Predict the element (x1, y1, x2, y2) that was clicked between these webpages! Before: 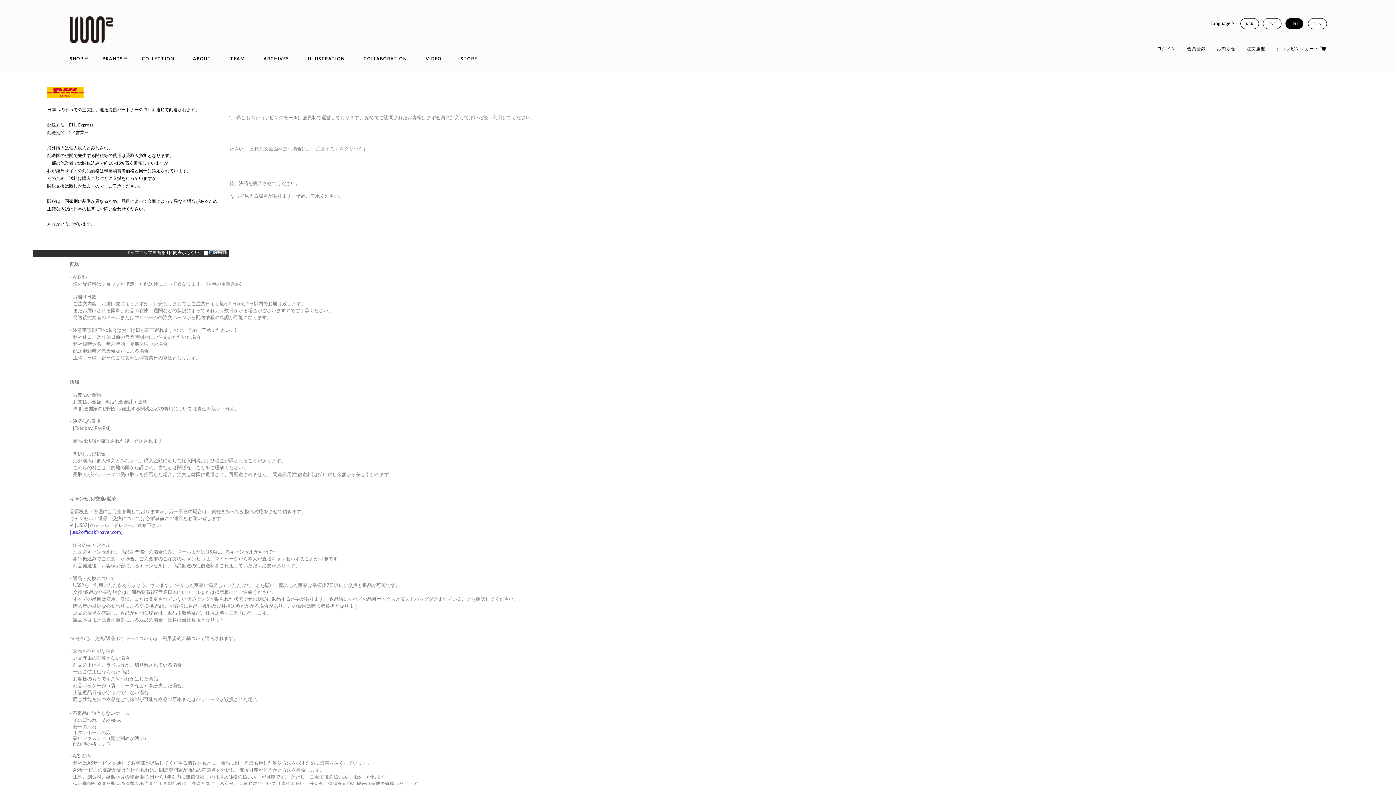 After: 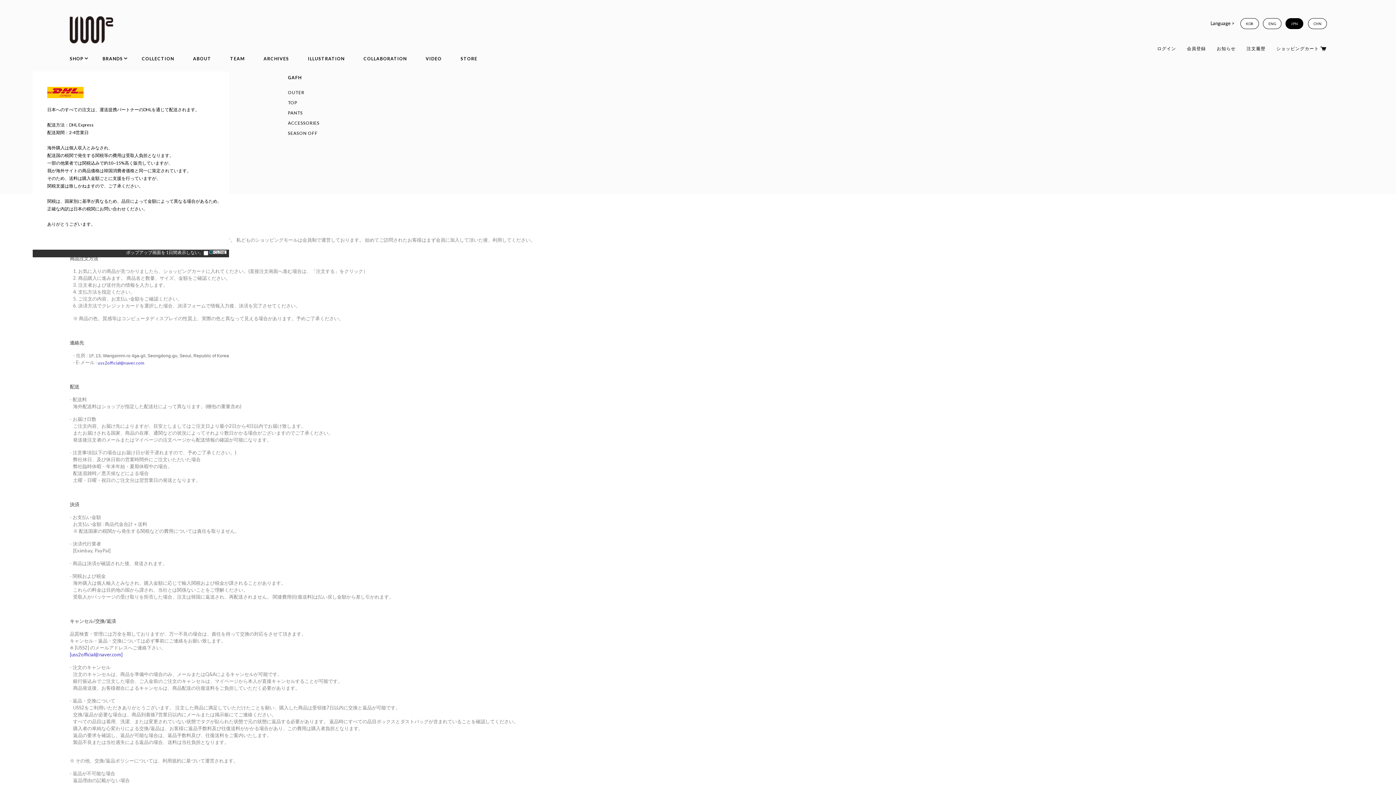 Action: bbox: (69, 54, 88, 65) label: SHOP